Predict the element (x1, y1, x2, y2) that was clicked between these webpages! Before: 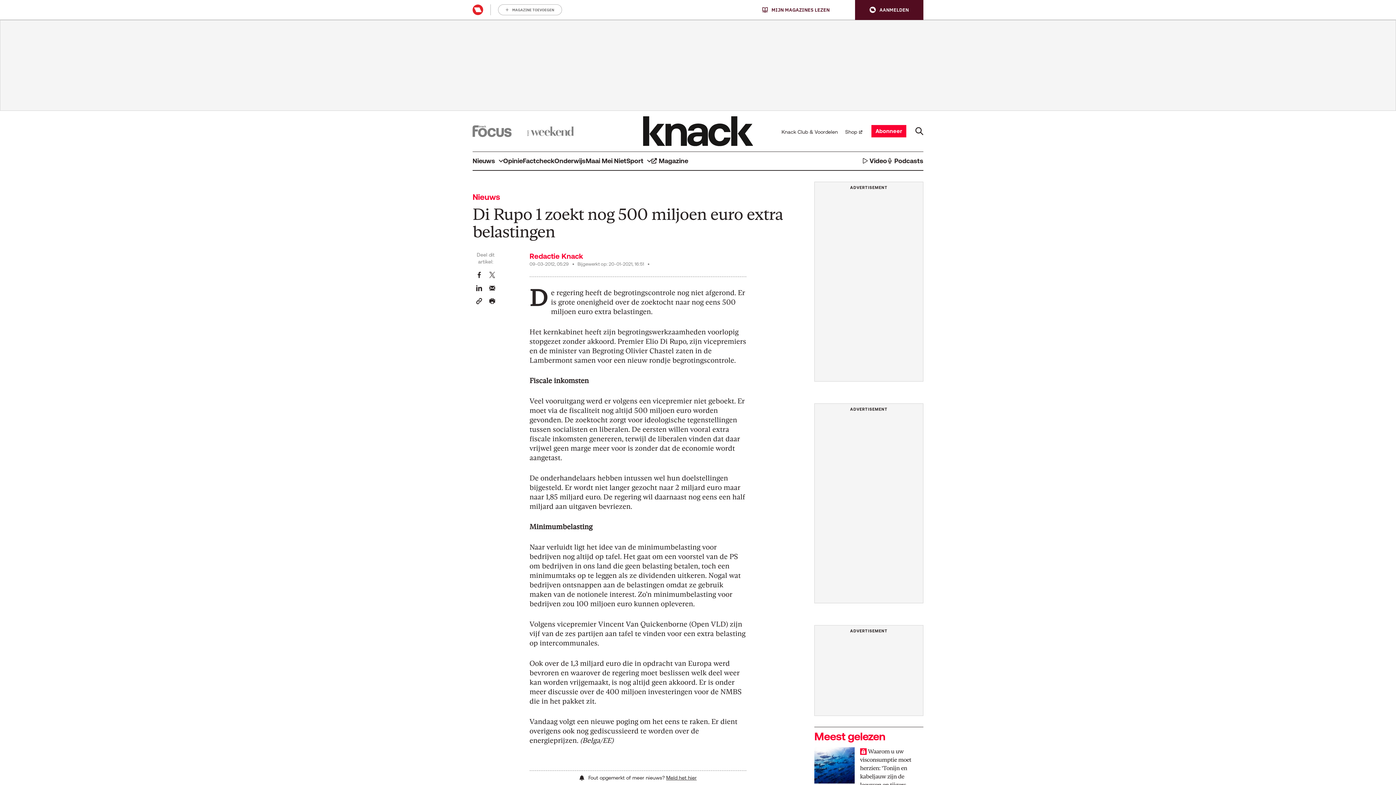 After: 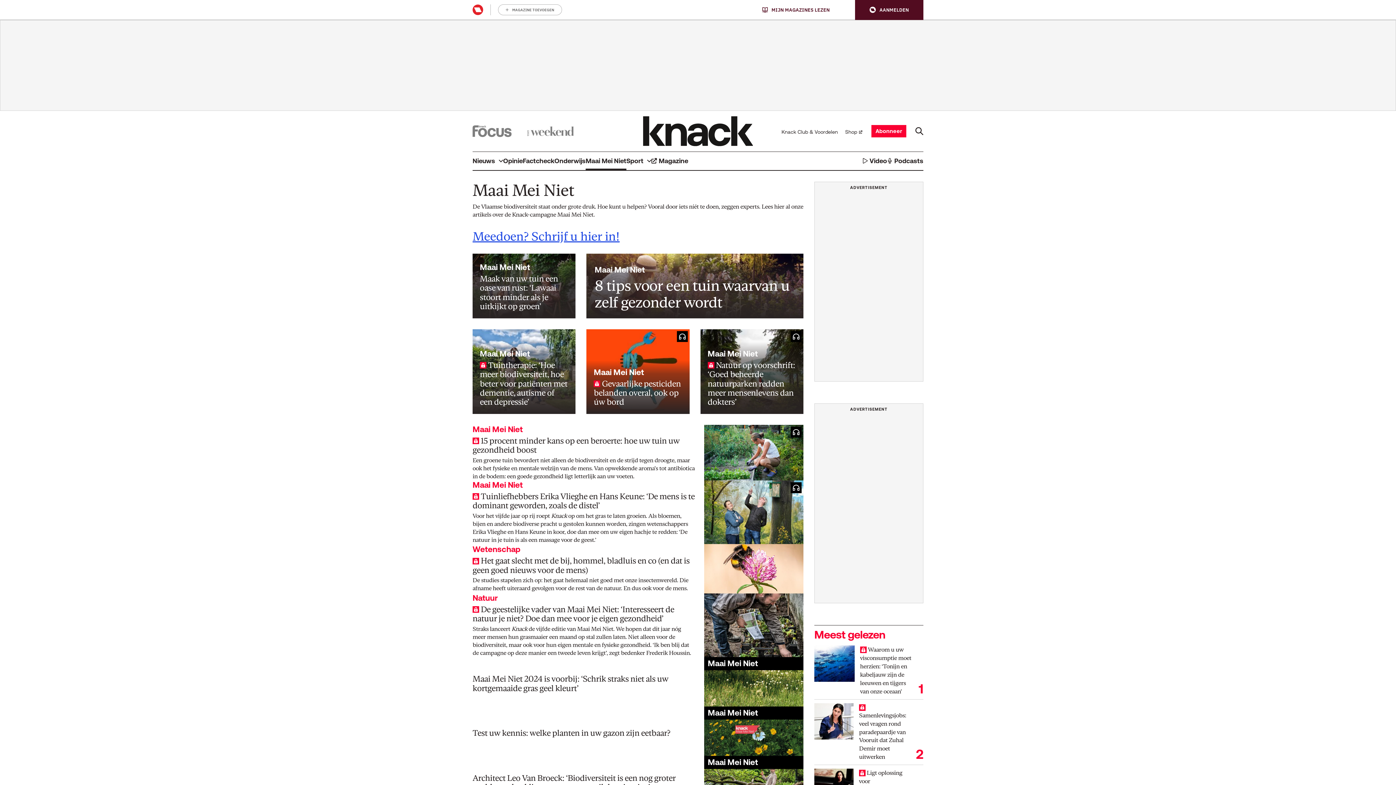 Action: bbox: (585, 151, 626, 170) label: Maai Mei Niet